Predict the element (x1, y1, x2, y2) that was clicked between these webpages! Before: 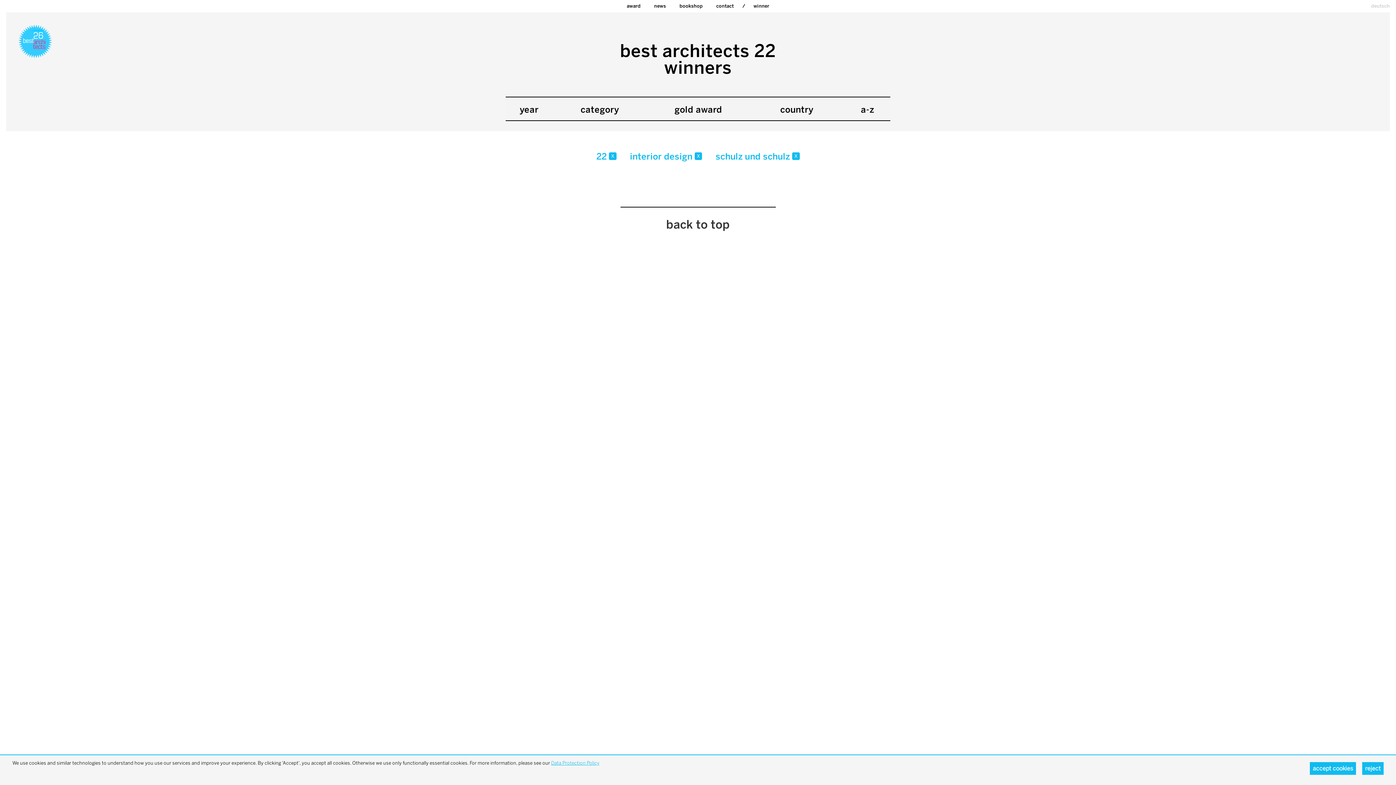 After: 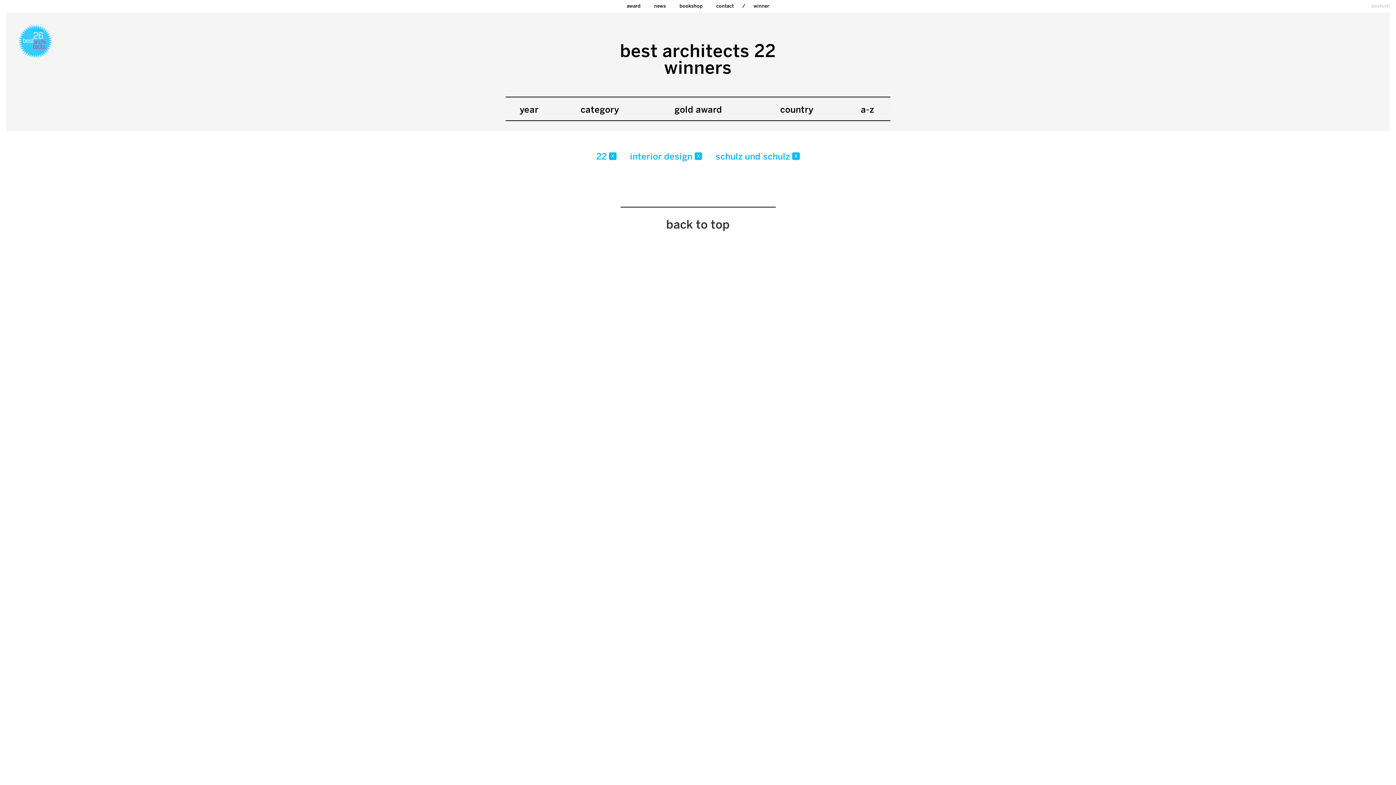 Action: bbox: (1362, 762, 1384, 775) label: reject